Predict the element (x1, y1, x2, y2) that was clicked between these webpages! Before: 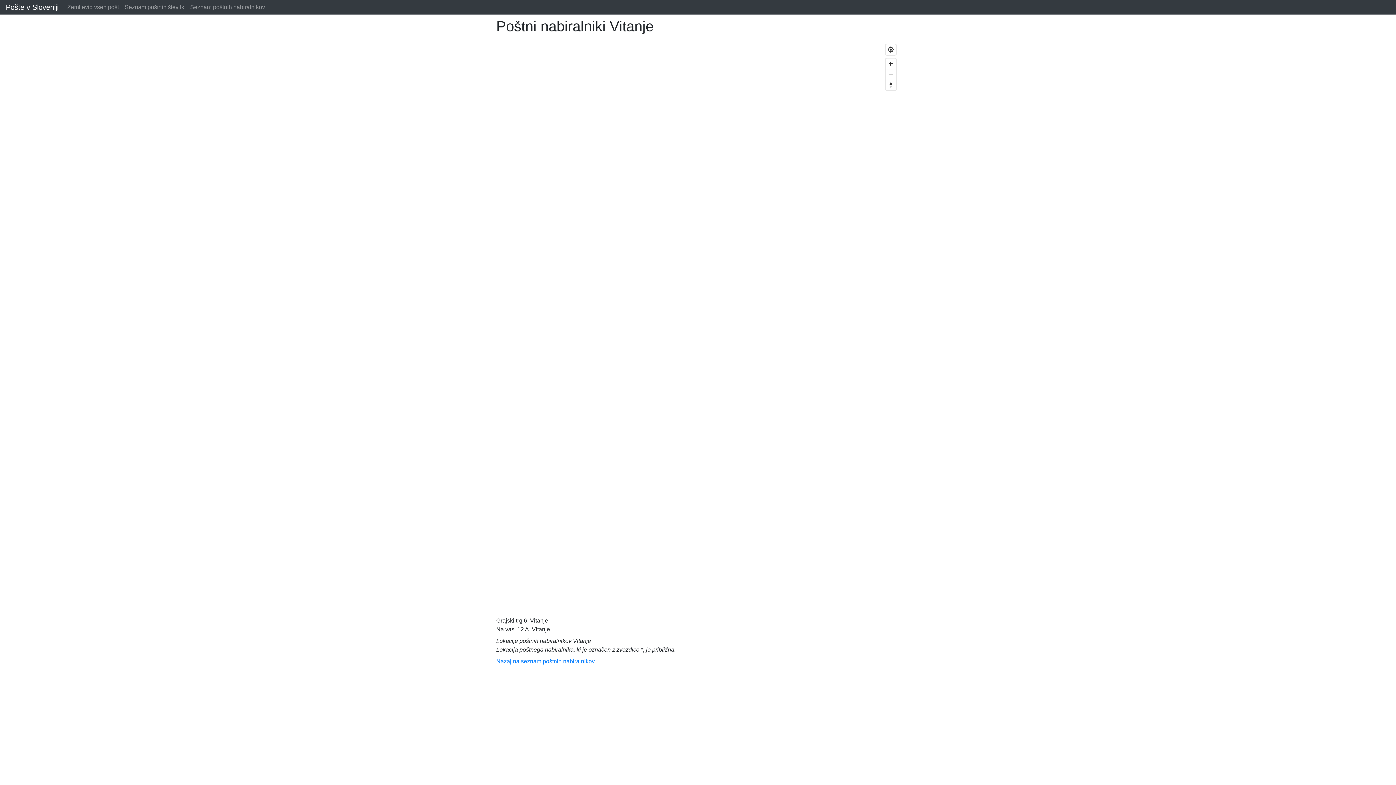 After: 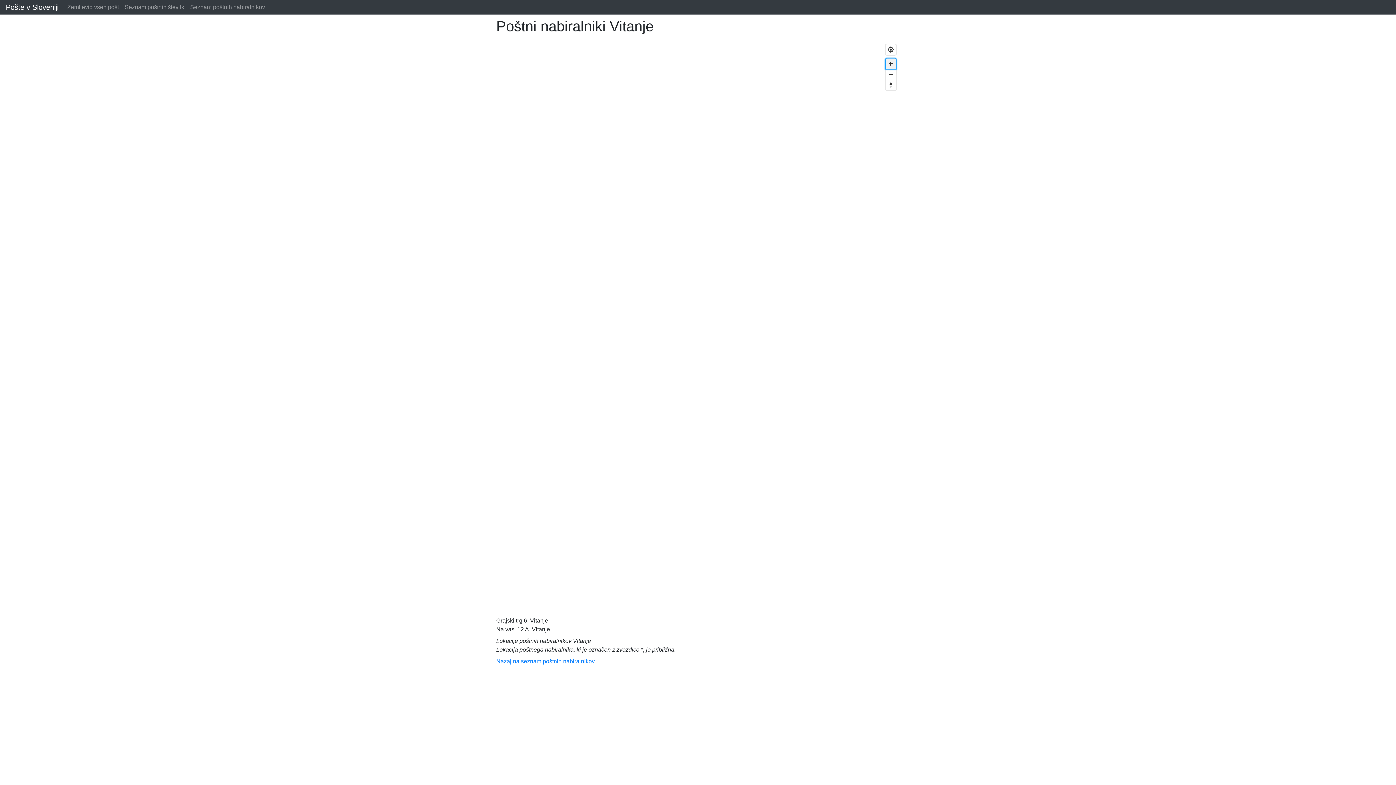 Action: bbox: (885, 58, 896, 69) label: Zoom in